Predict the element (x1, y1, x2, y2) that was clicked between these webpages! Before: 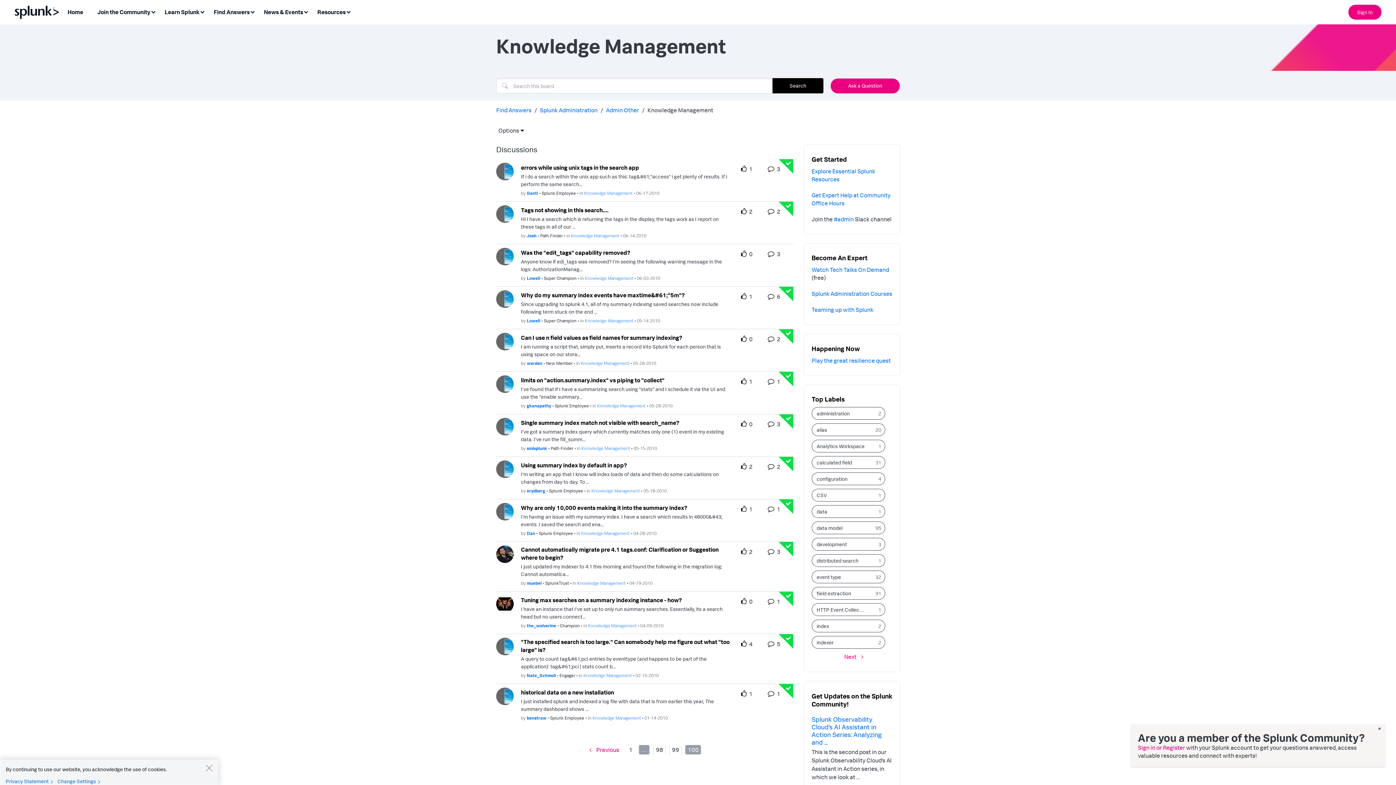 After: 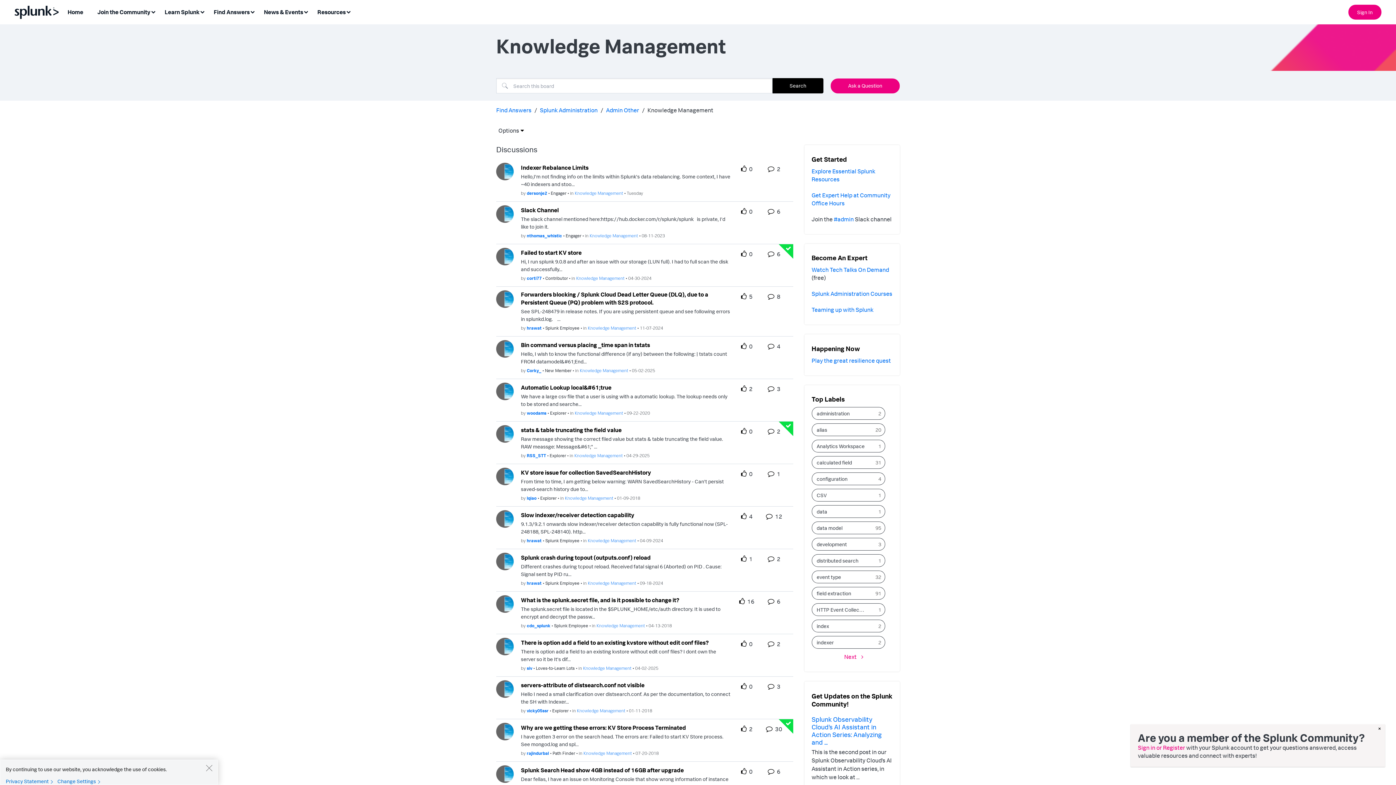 Action: label: Posted in Knowledge Management bbox: (581, 360, 629, 366)